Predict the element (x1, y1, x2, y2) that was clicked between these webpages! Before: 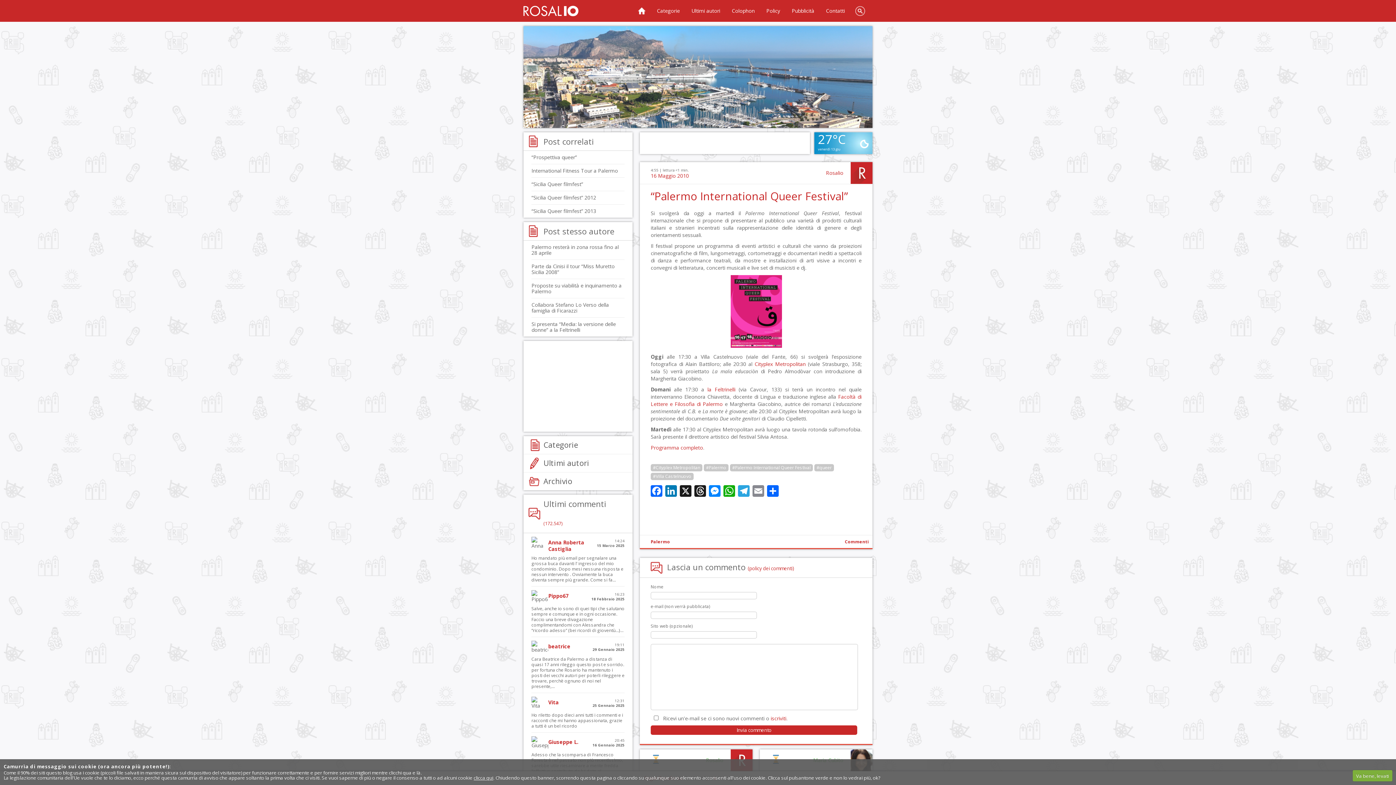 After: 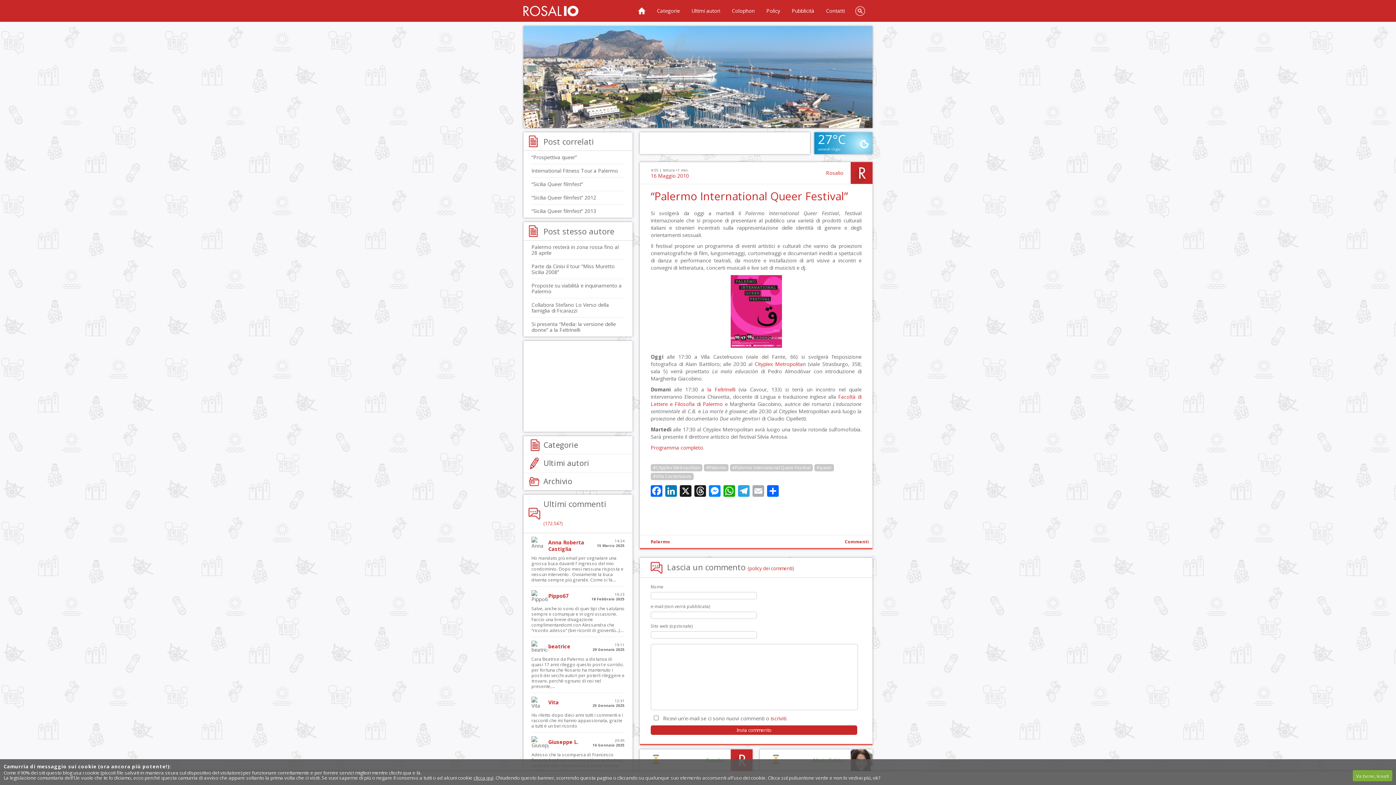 Action: label: Email bbox: (751, 485, 765, 498)